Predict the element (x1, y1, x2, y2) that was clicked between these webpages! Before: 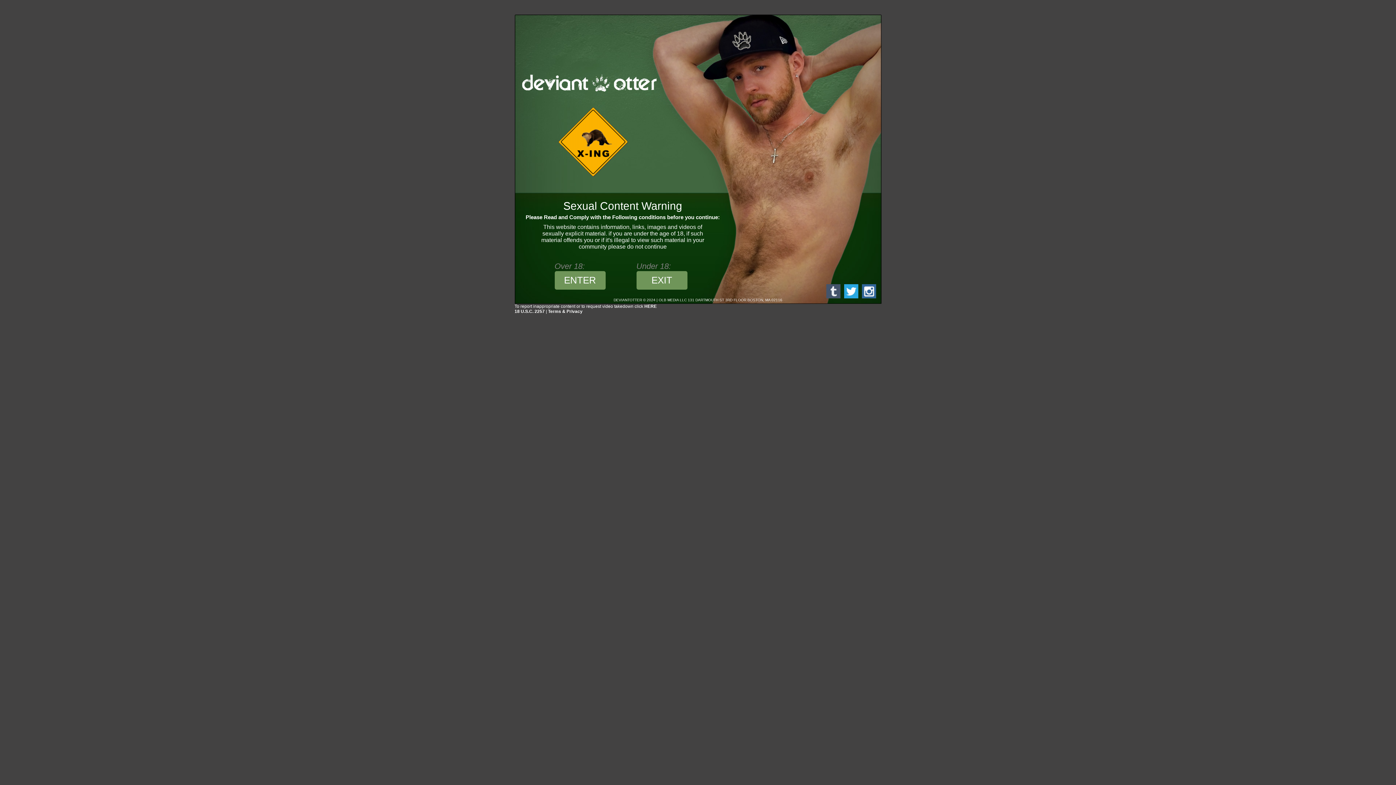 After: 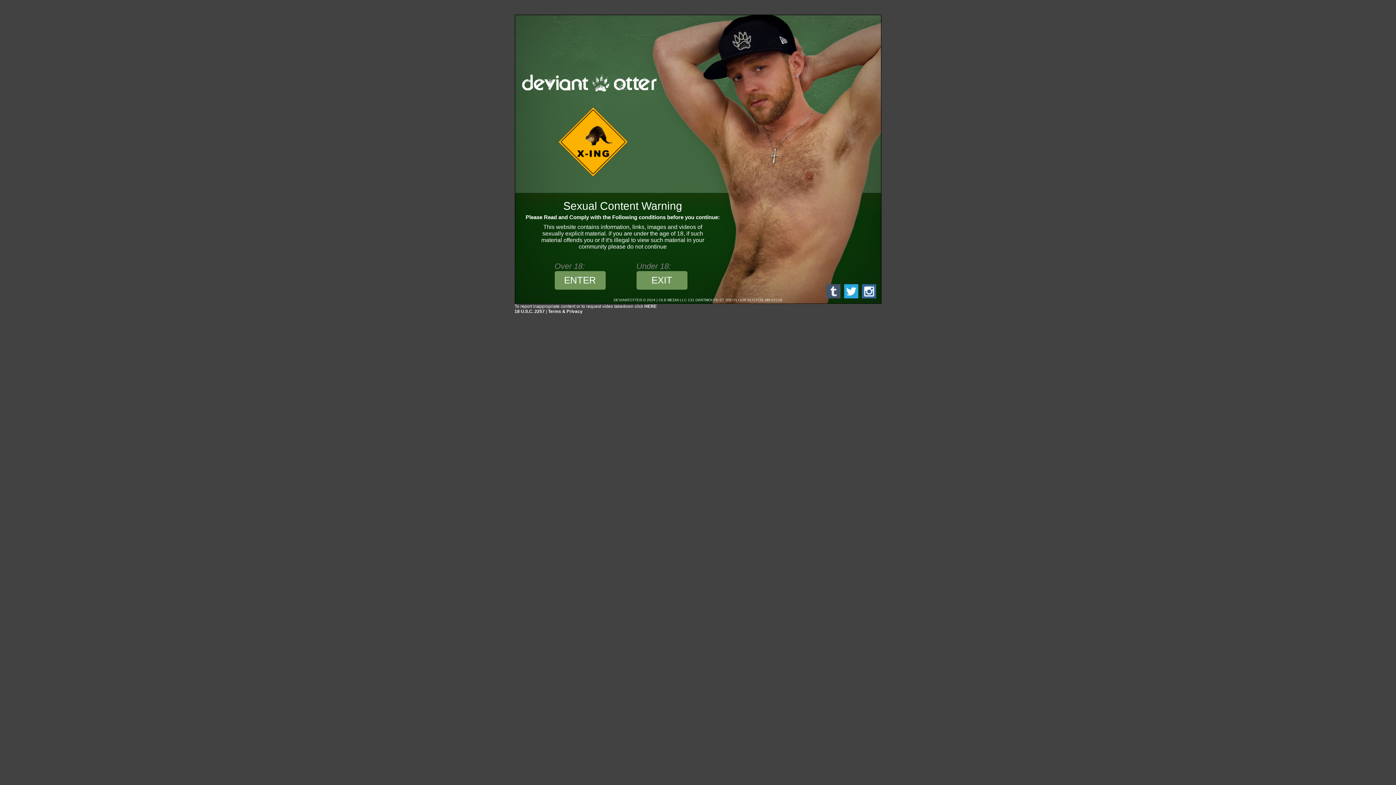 Action: bbox: (522, 74, 656, 101)